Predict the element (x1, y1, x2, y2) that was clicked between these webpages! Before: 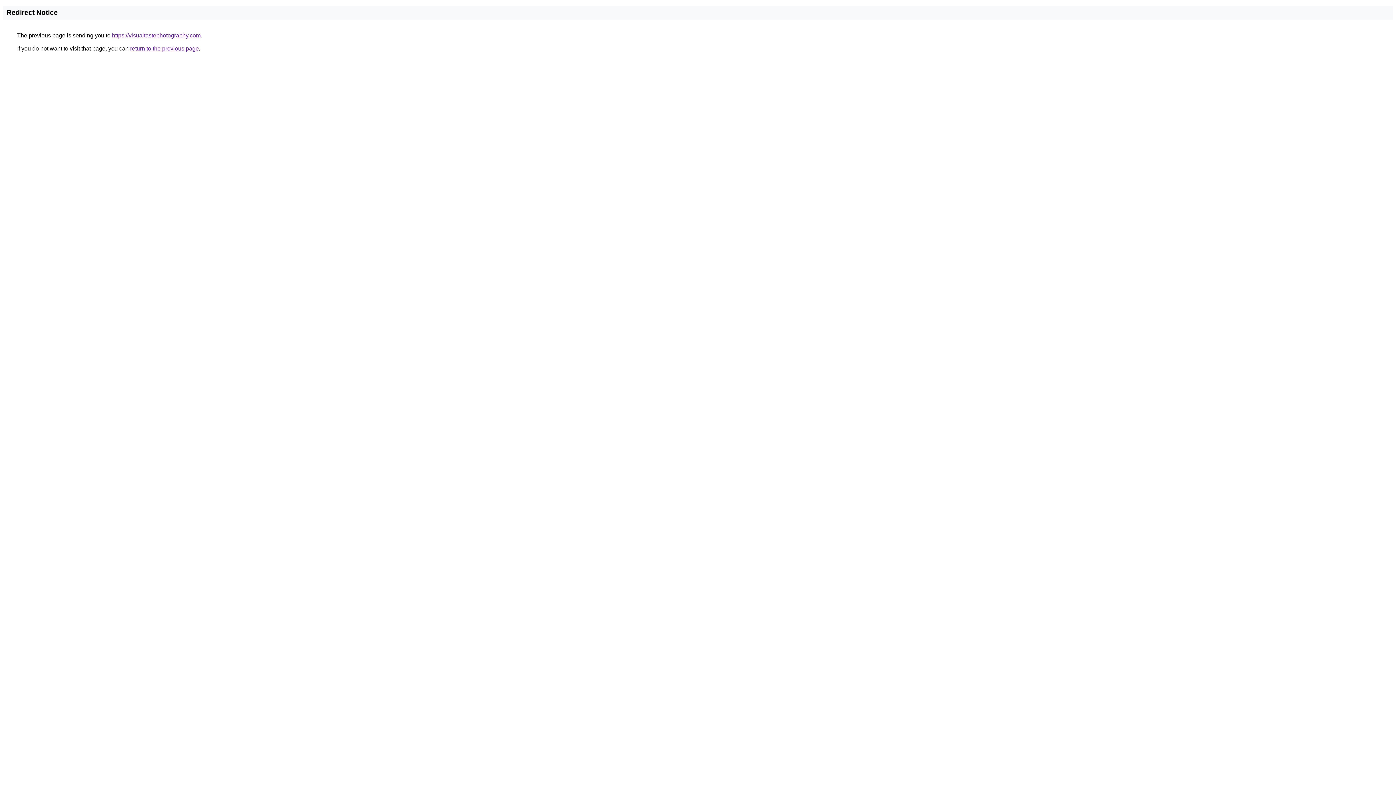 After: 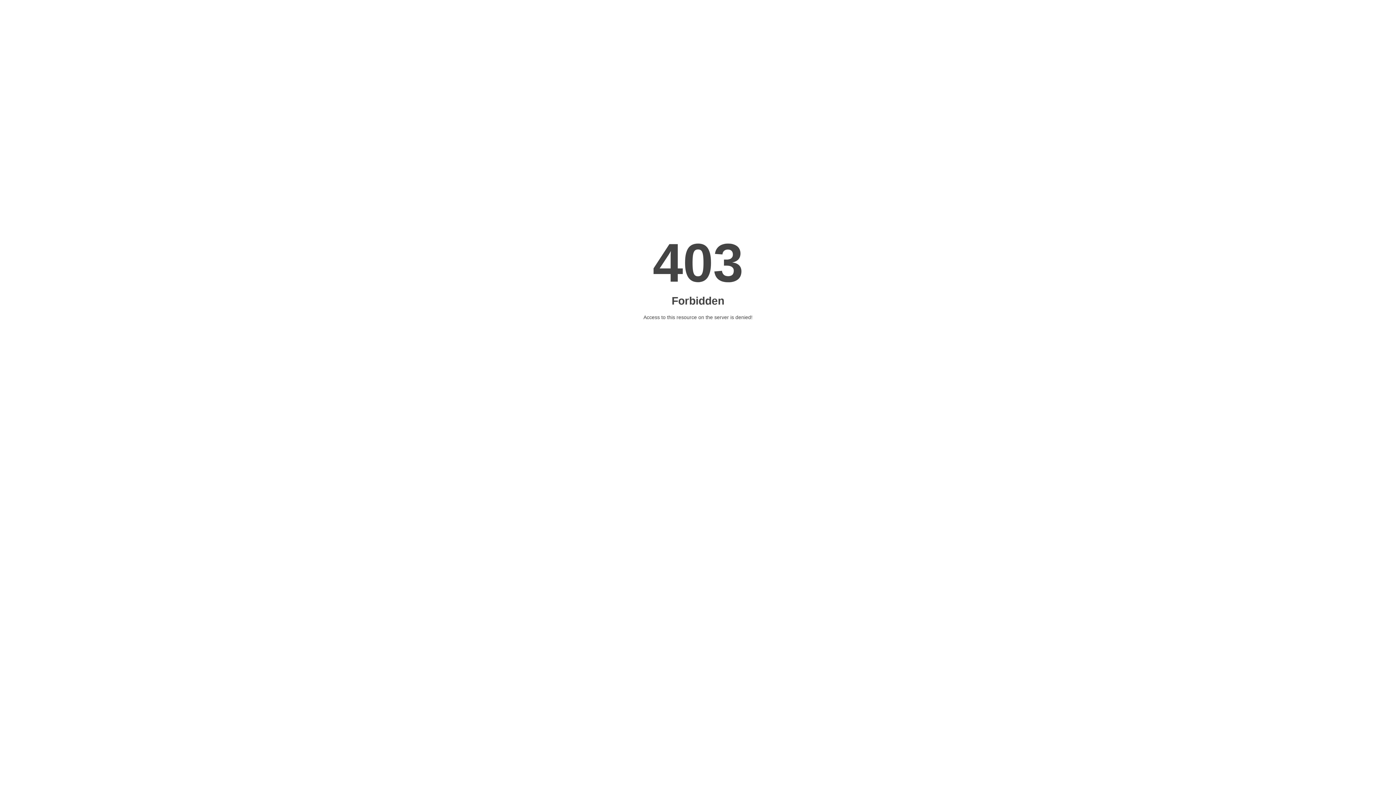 Action: bbox: (112, 32, 200, 38) label: https://visualtastephotography.com